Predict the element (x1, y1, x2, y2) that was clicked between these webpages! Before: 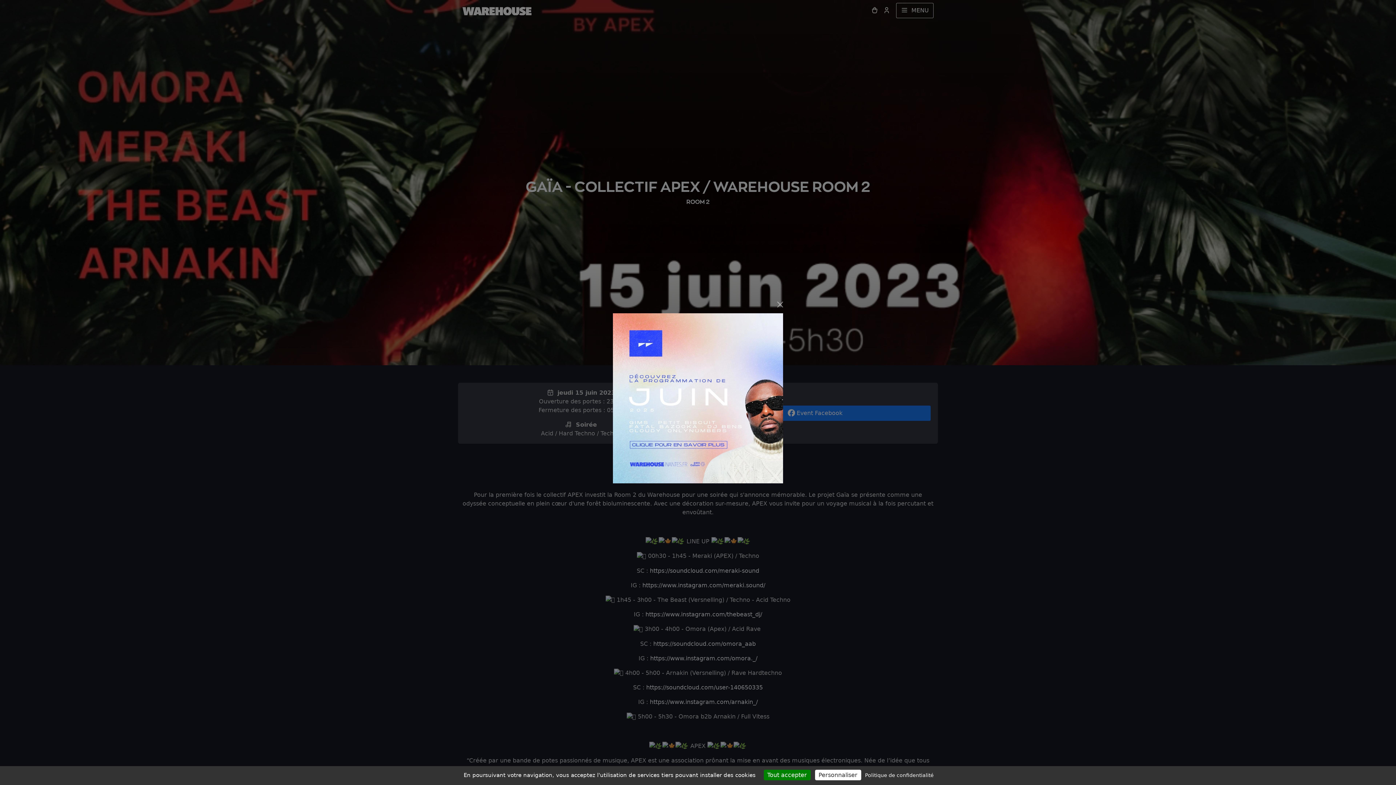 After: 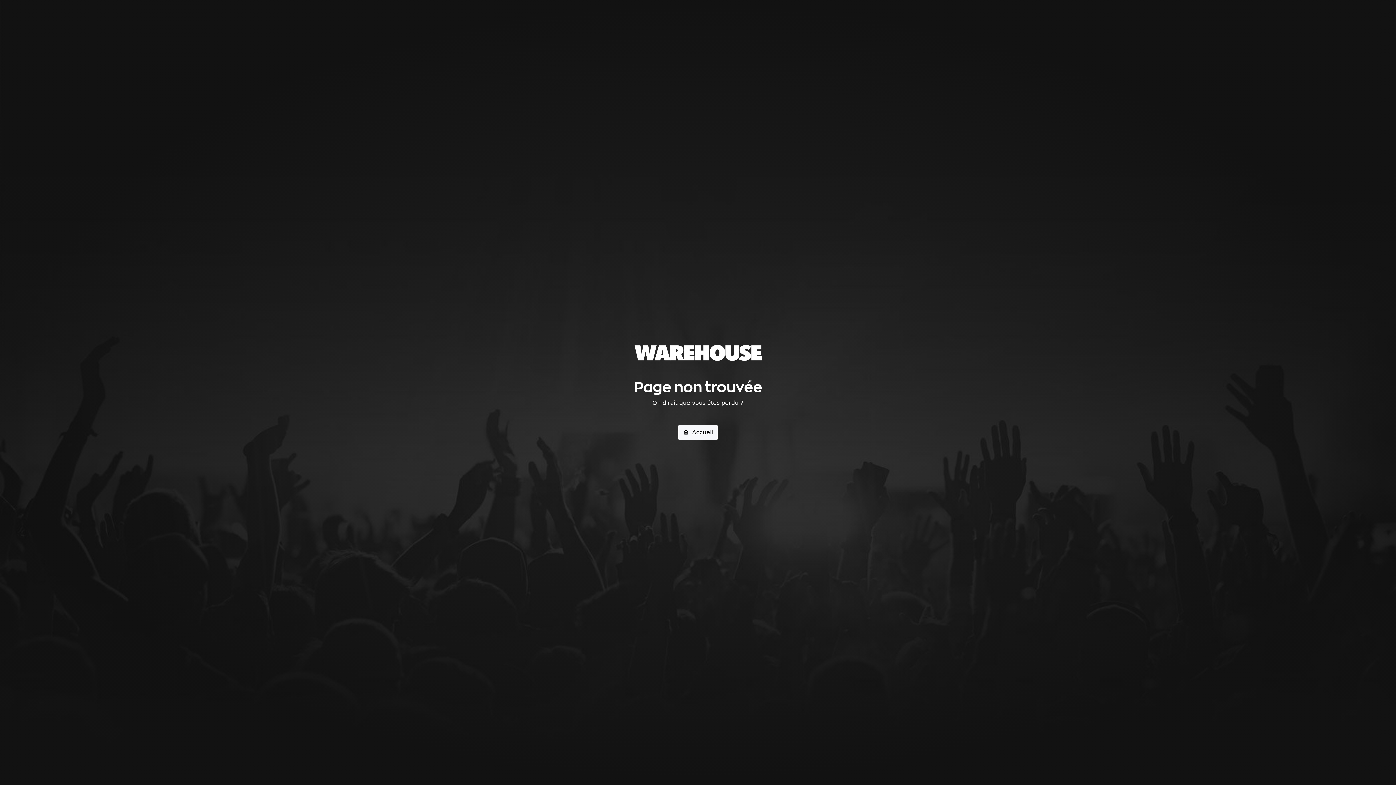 Action: bbox: (863, 772, 936, 778) label: Politique de confidentialité